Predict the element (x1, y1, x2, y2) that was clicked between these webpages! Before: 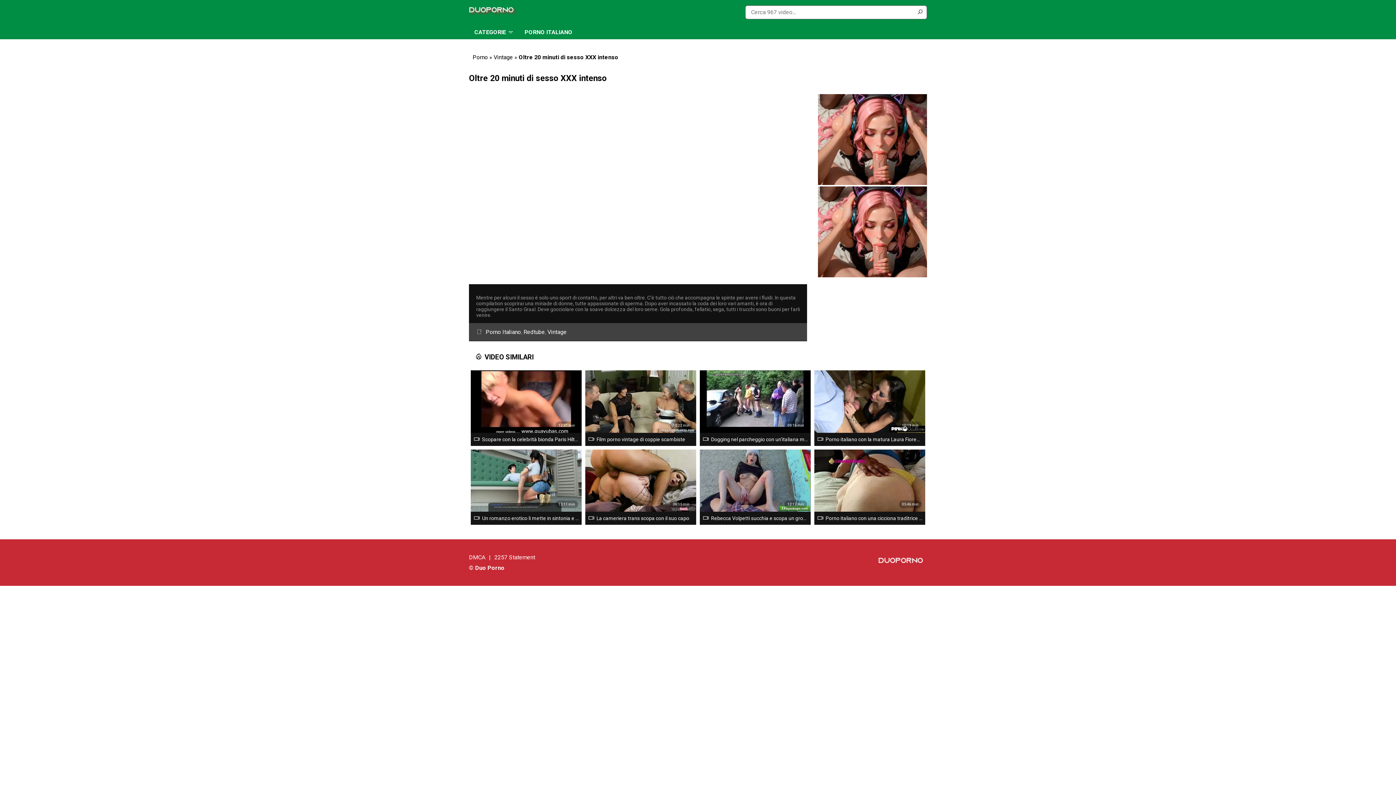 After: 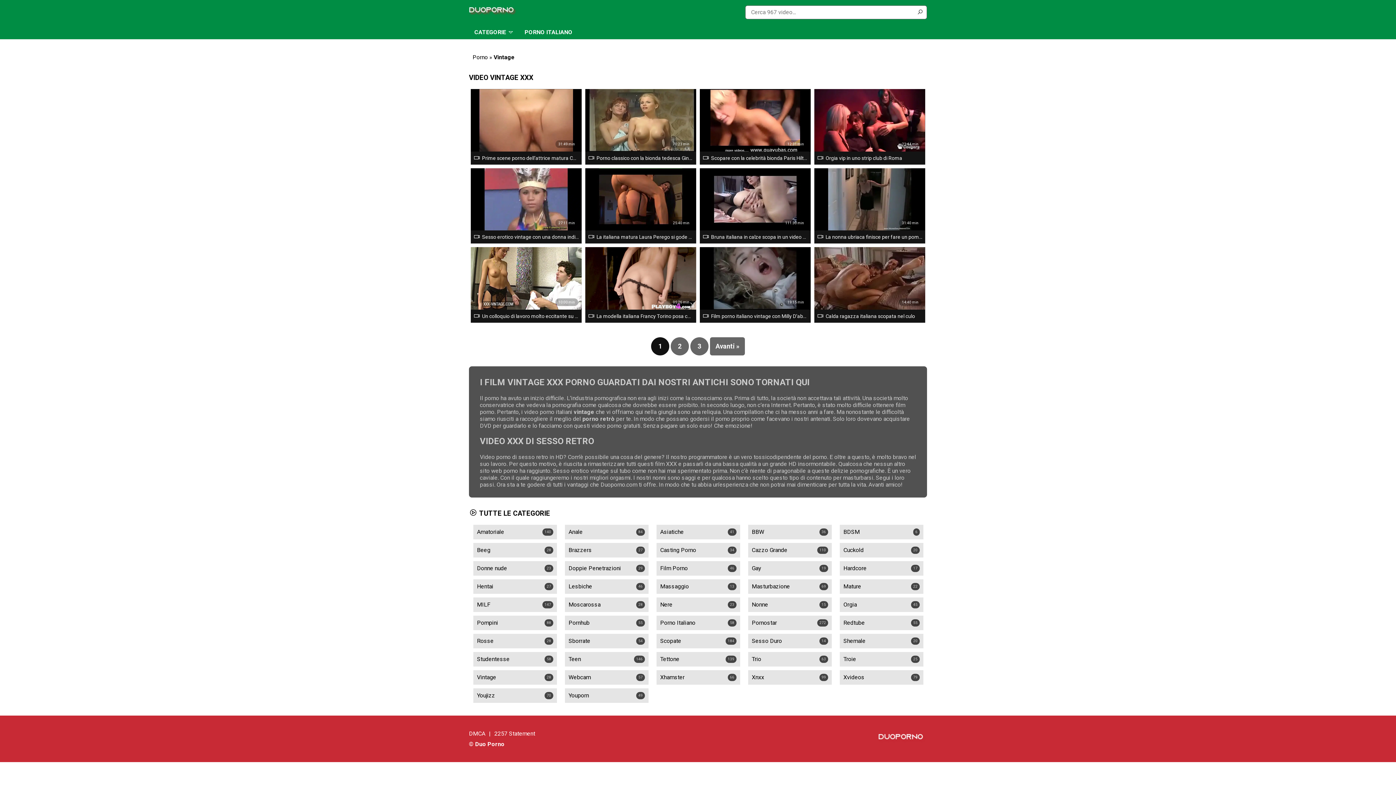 Action: label: Vintage bbox: (547, 328, 566, 335)